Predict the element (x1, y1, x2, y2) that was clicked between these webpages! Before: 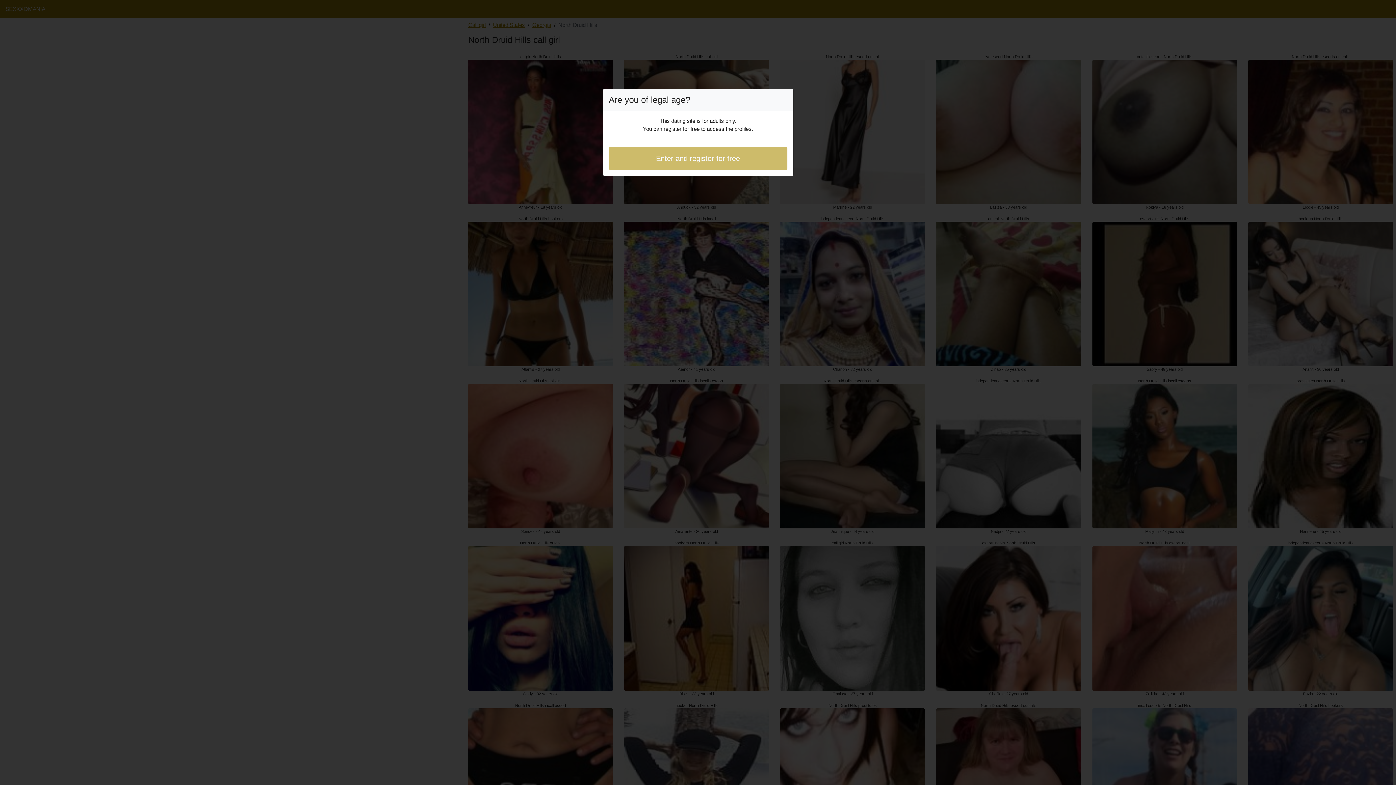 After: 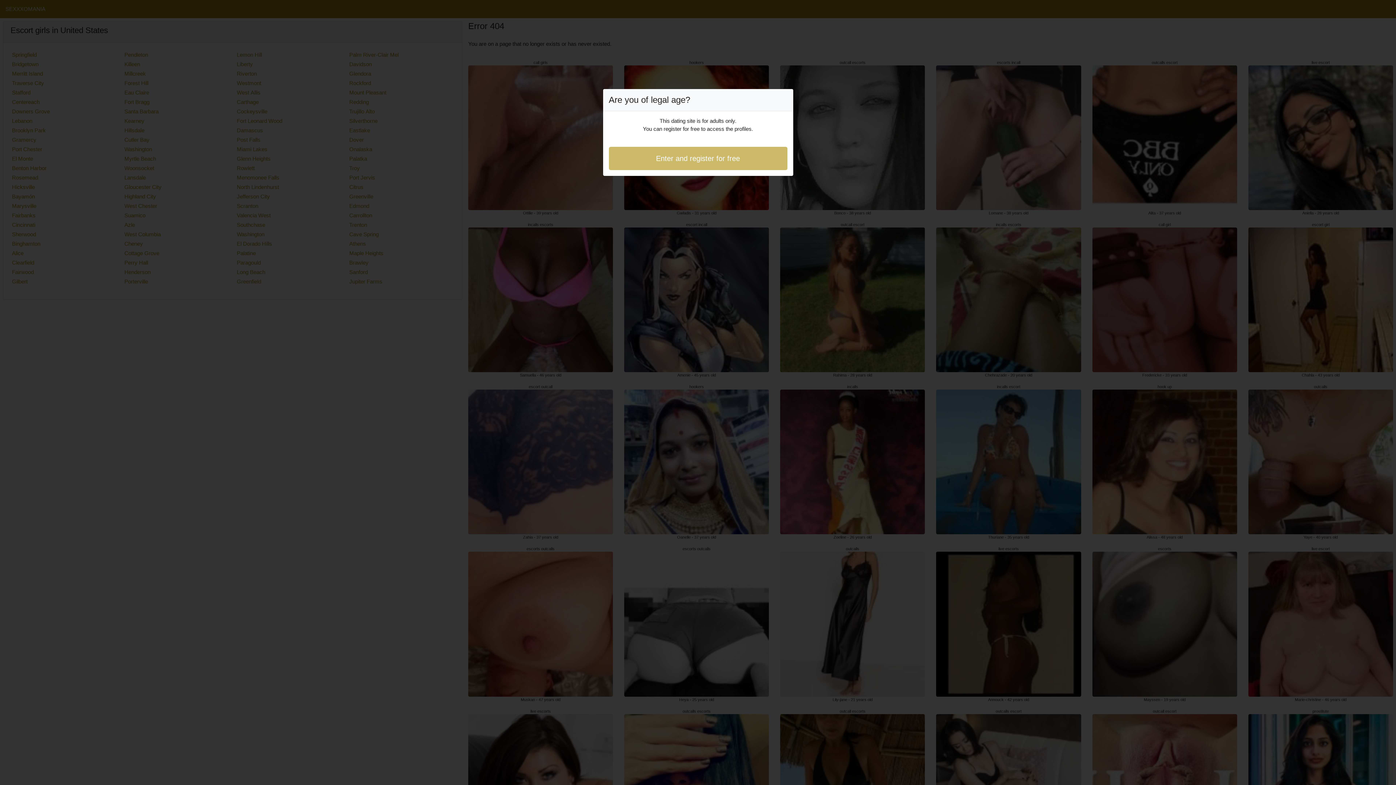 Action: label: Enter and register for free bbox: (608, 146, 787, 170)